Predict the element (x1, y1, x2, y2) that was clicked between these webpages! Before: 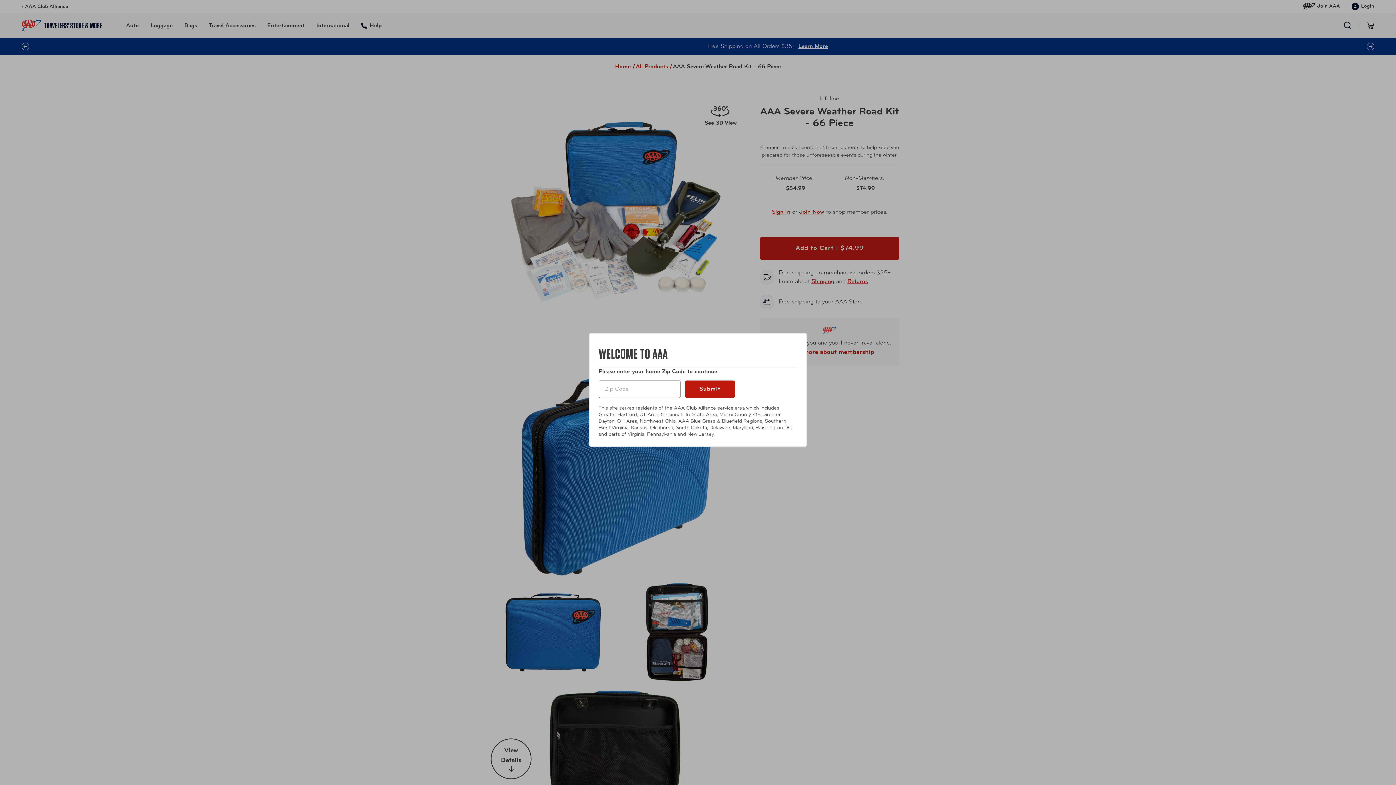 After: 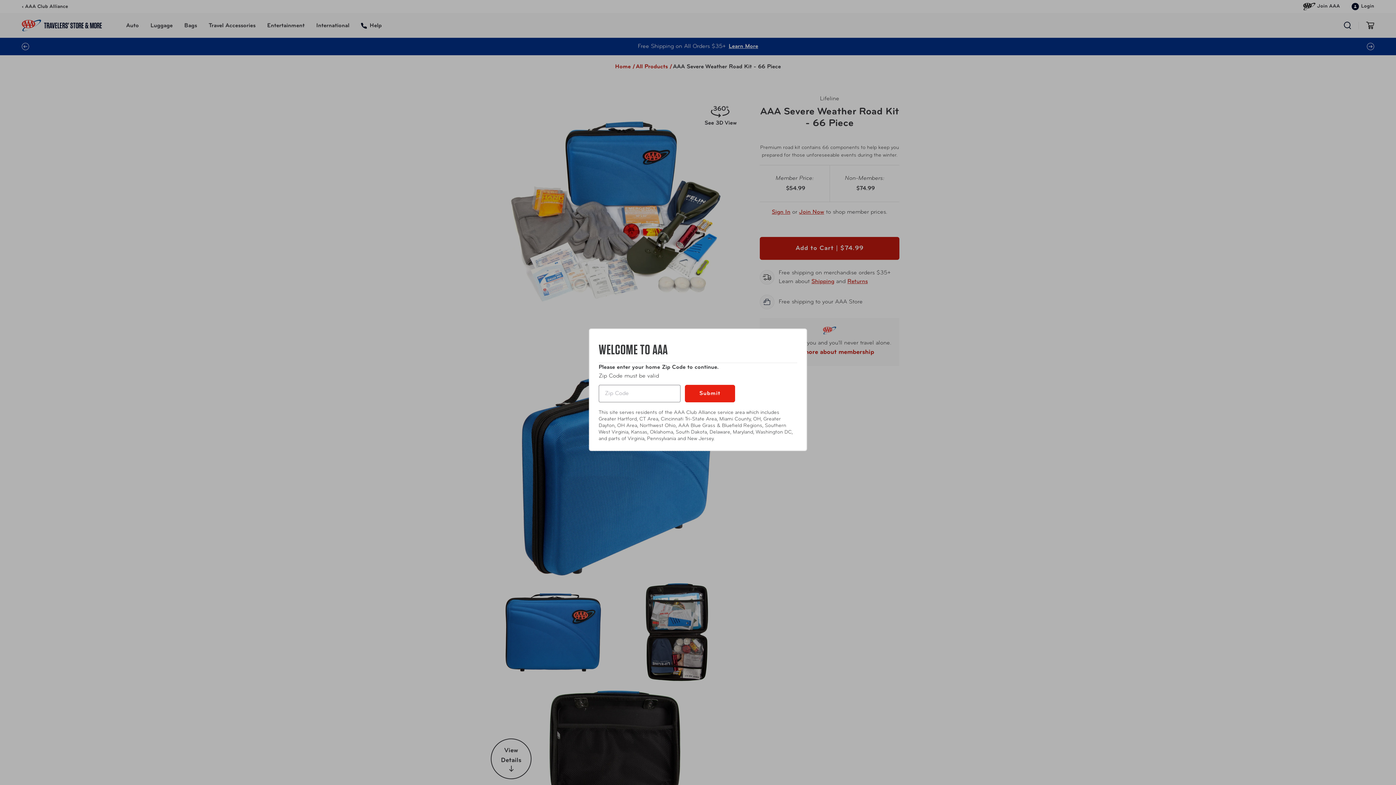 Action: label: Submit bbox: (685, 380, 735, 398)